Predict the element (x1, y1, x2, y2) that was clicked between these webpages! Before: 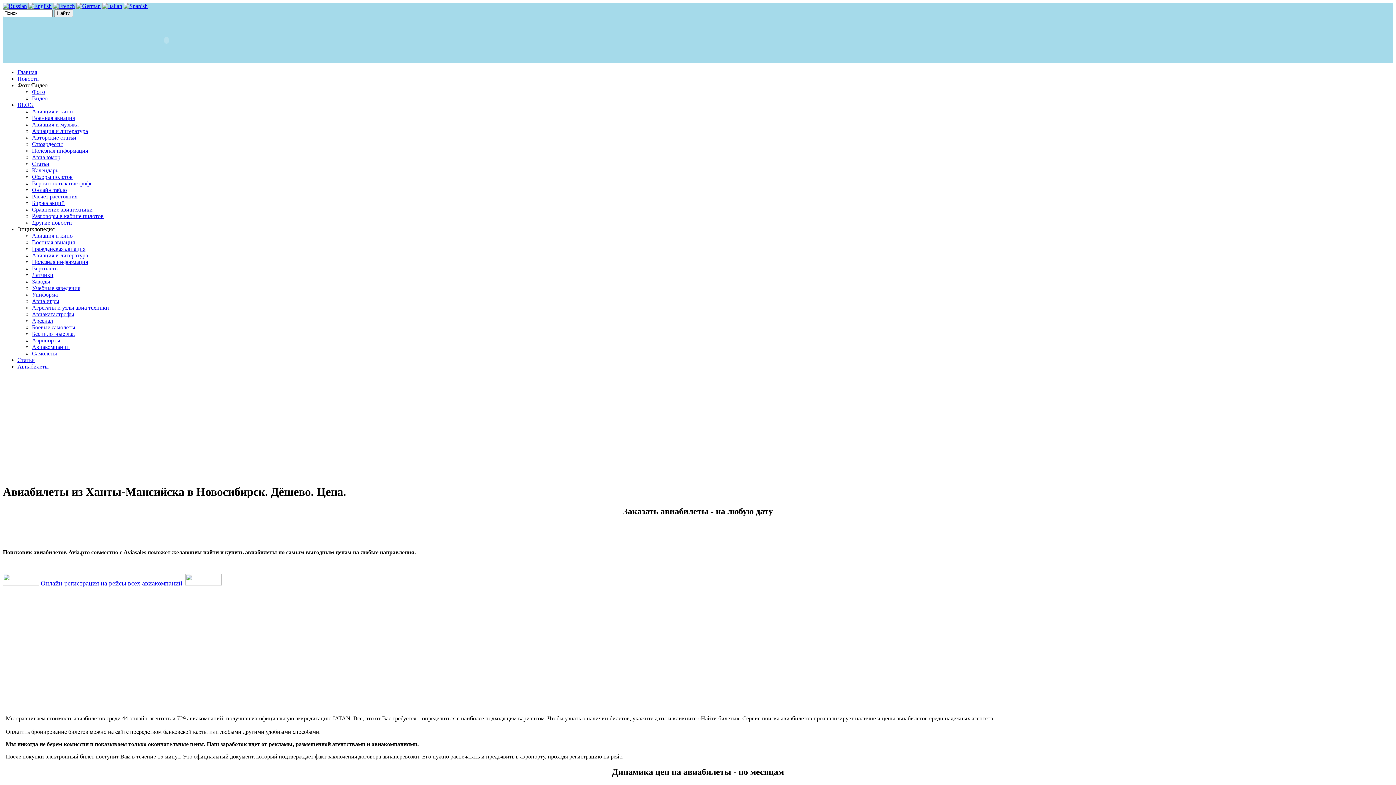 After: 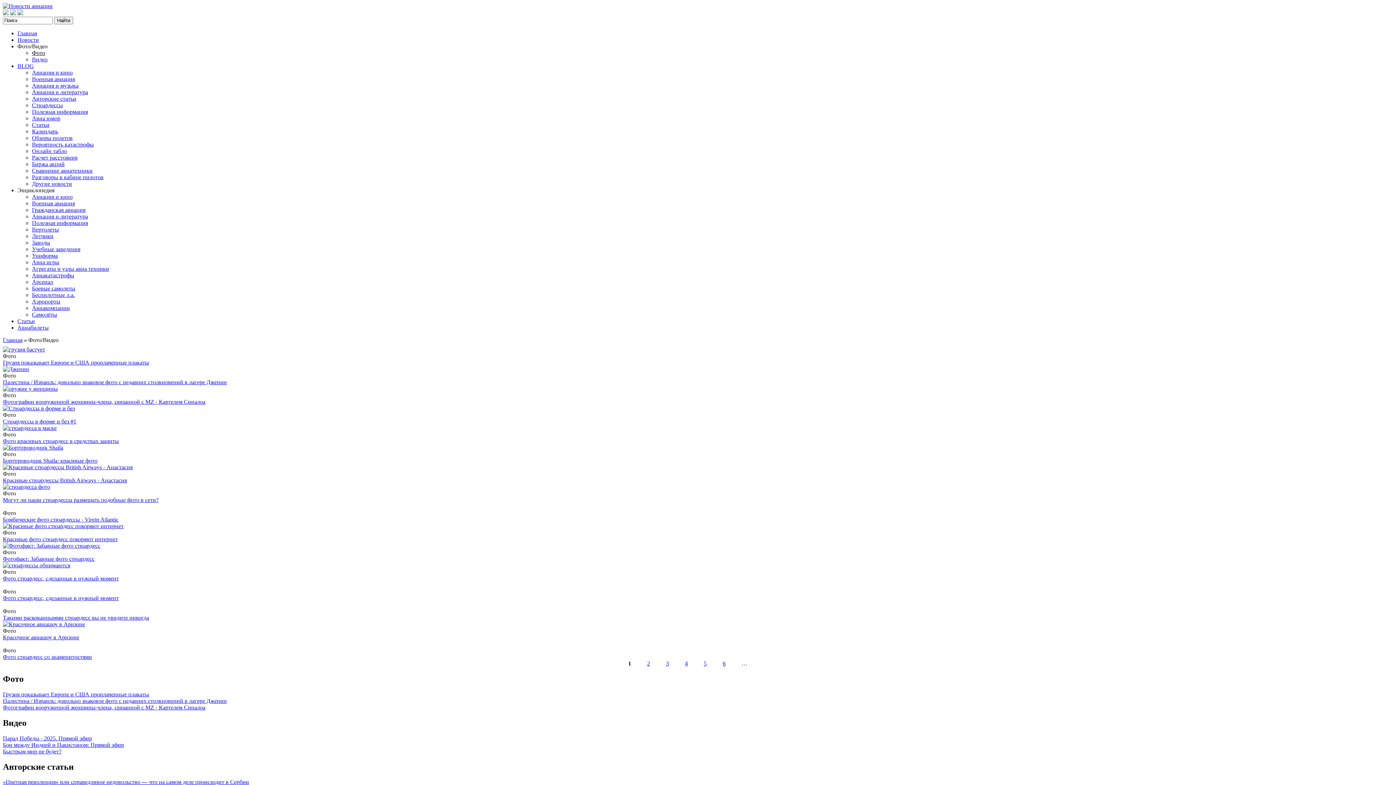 Action: label: Фото bbox: (32, 88, 45, 94)